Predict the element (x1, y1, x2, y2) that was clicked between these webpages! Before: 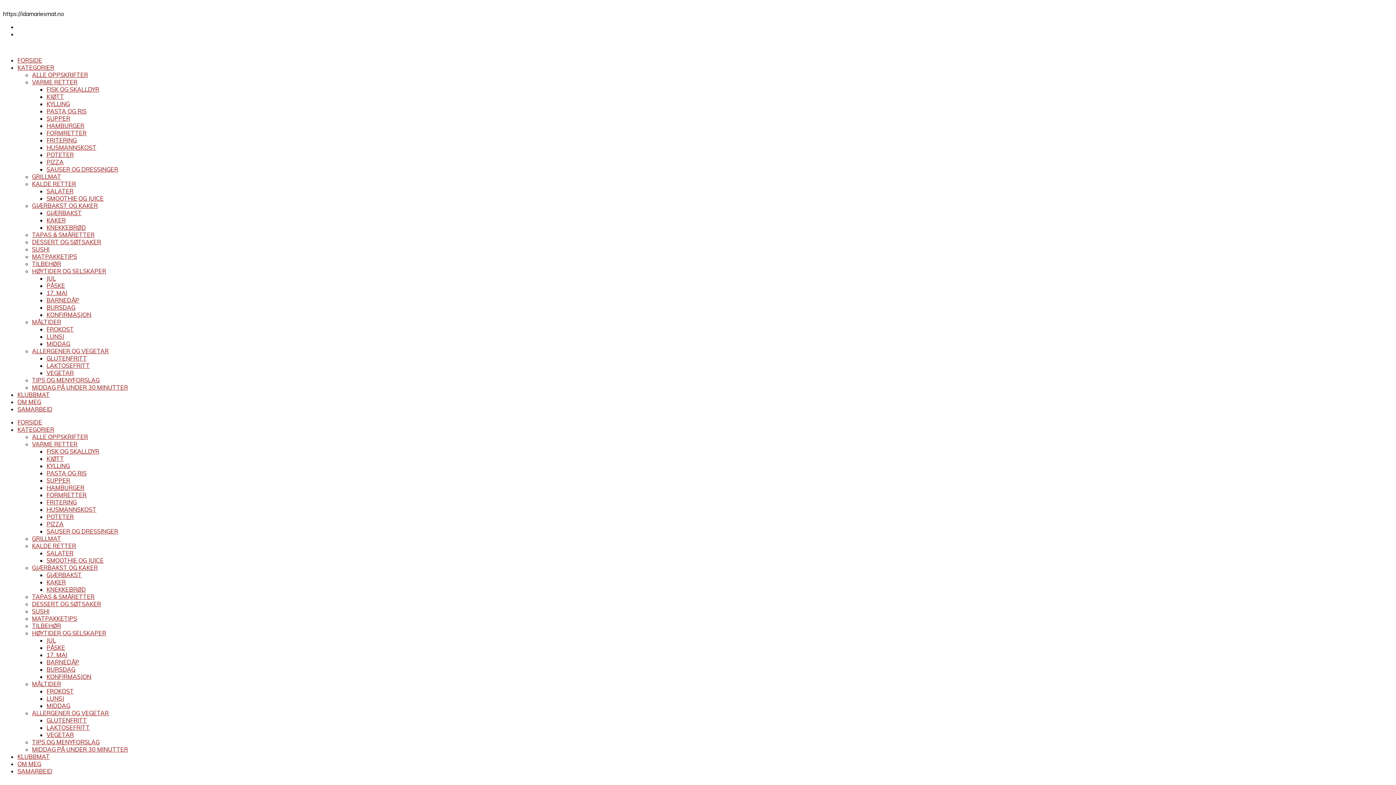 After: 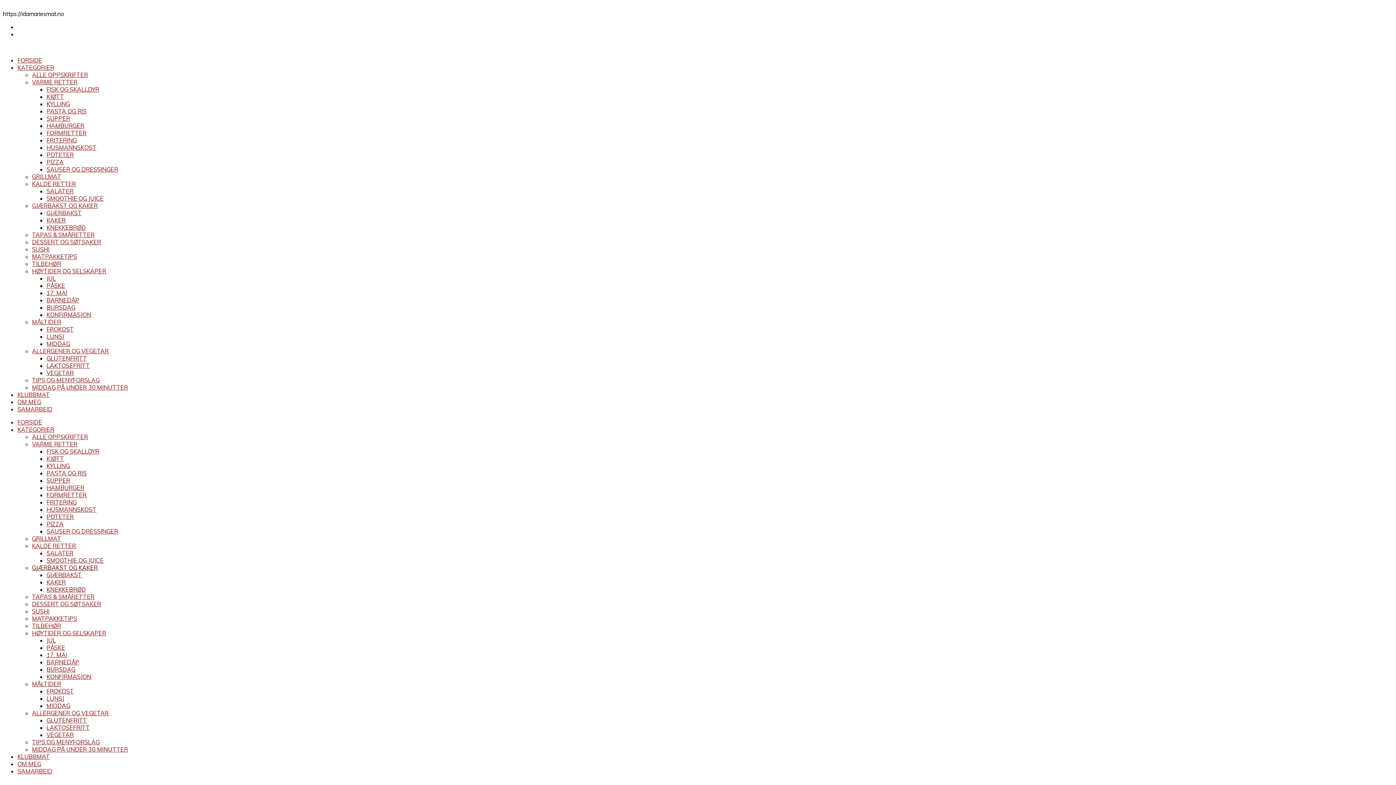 Action: label: GJÆRBAKST OG KAKER bbox: (32, 564, 97, 571)